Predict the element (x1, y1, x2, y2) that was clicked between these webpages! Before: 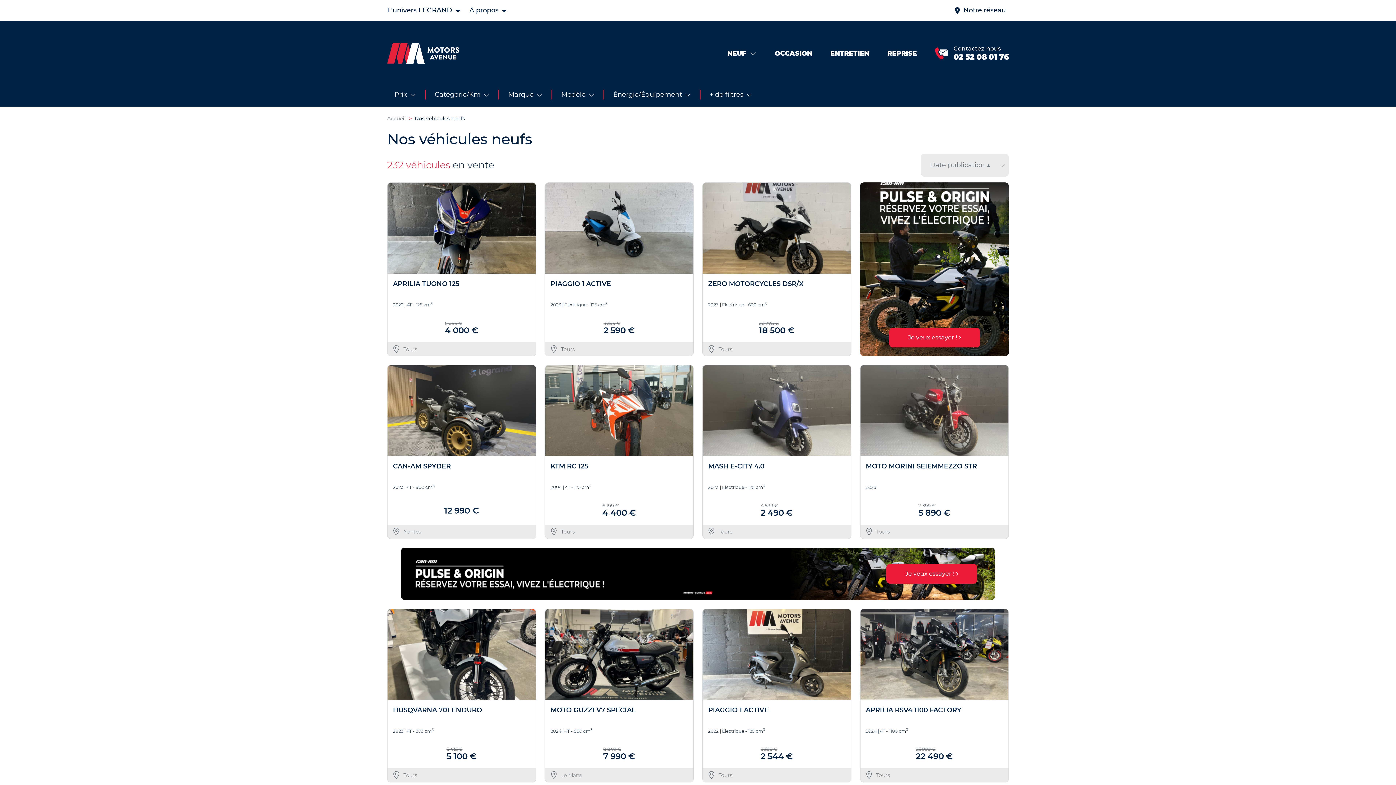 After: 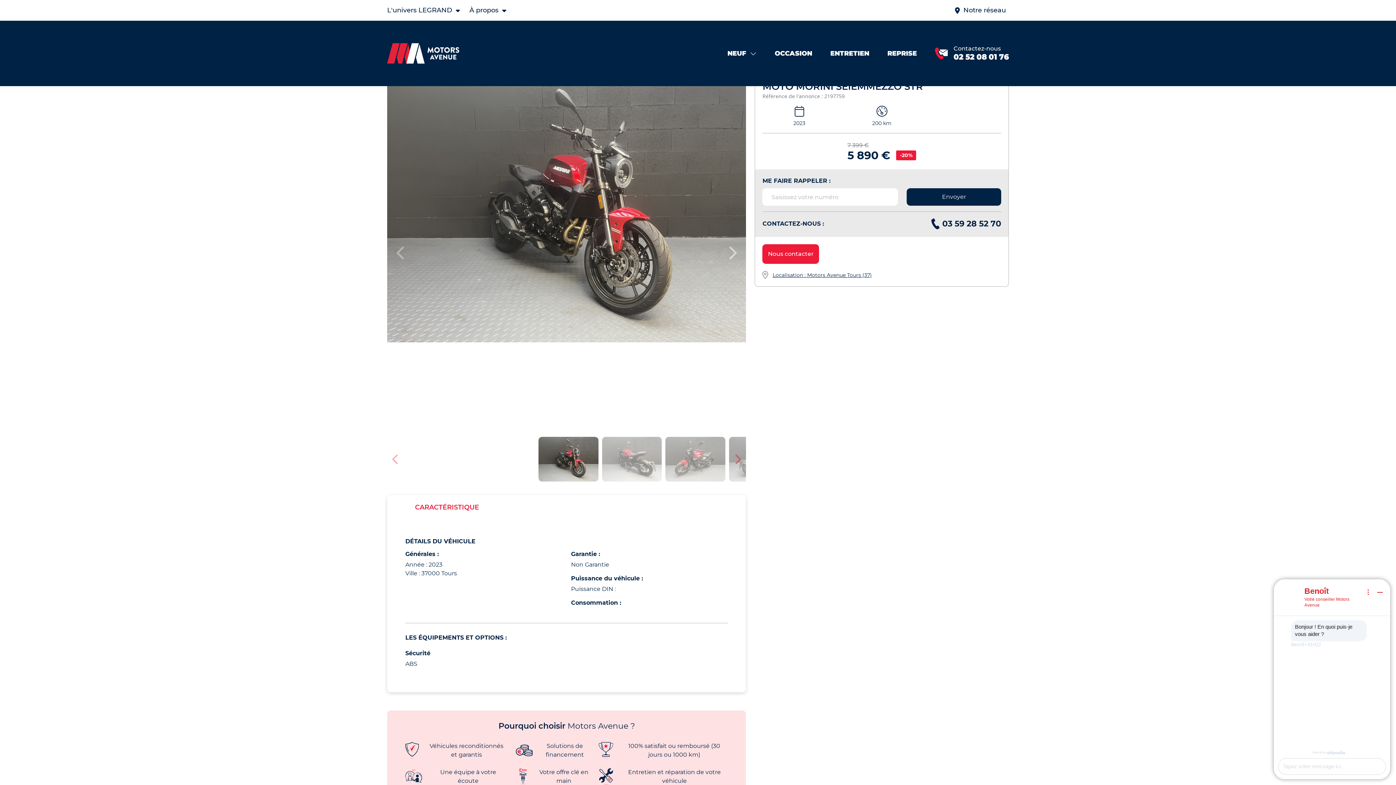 Action: label: MOTO MORINI SEIEMMEZZO STR

2023
7 399 €
5 890 €
 Tours bbox: (860, 365, 1008, 538)